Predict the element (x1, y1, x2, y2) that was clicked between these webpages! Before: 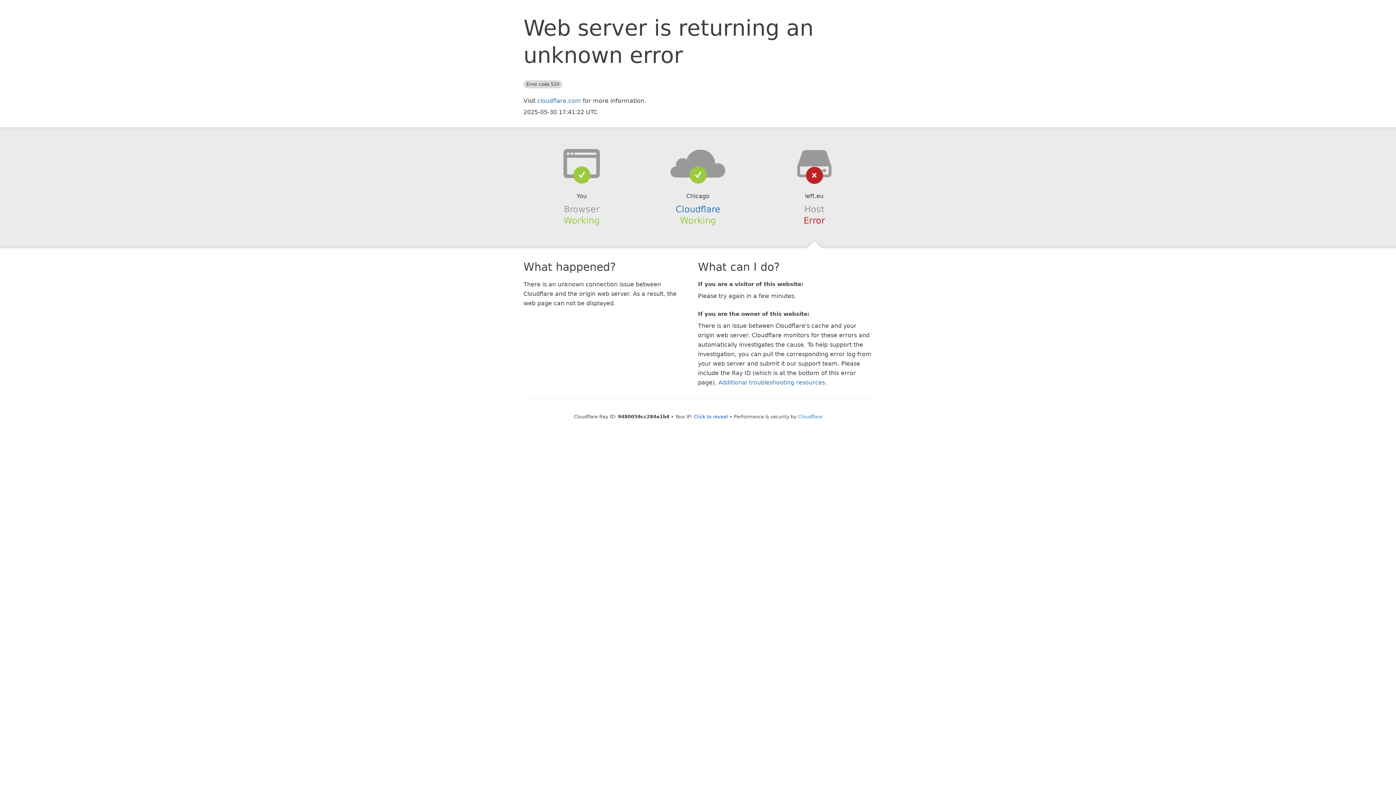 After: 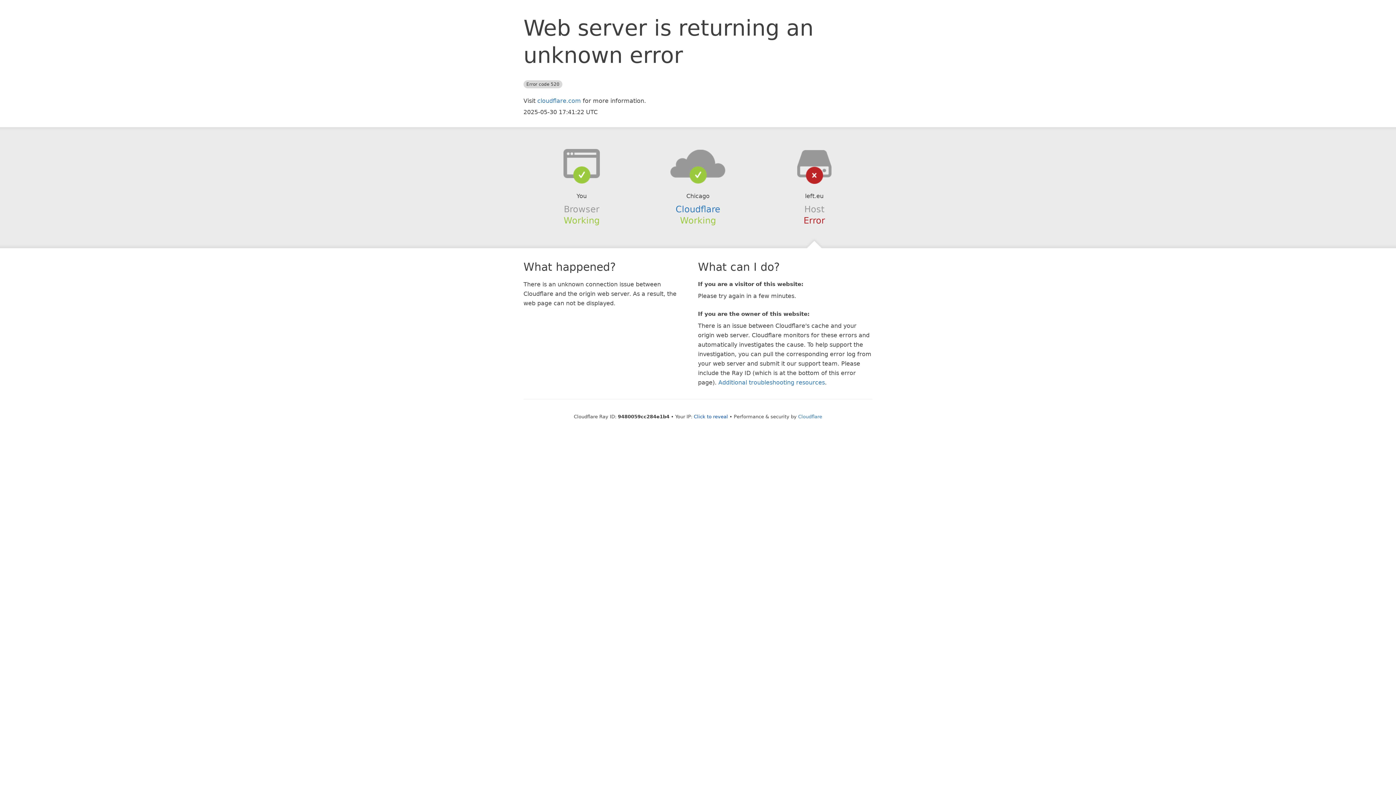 Action: bbox: (639, 148, 756, 178)